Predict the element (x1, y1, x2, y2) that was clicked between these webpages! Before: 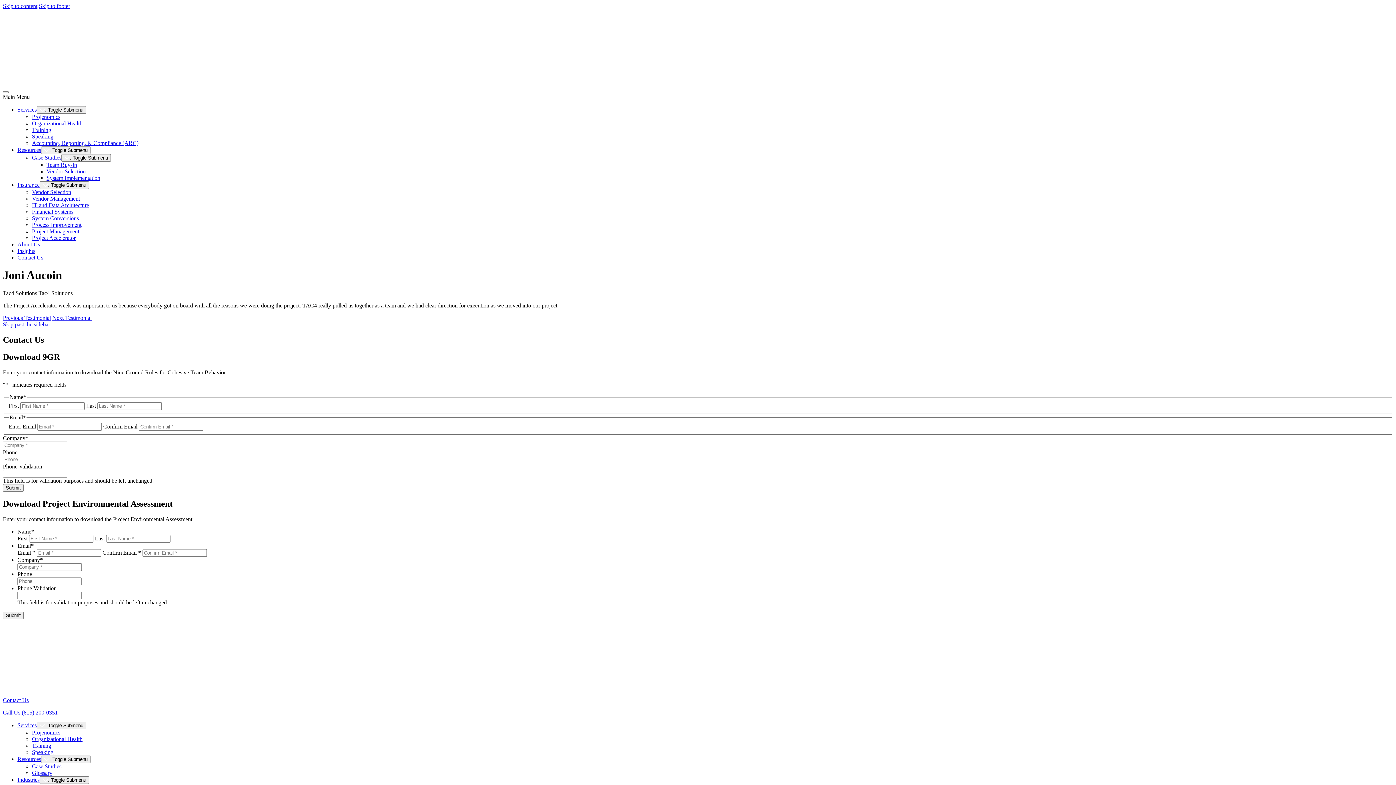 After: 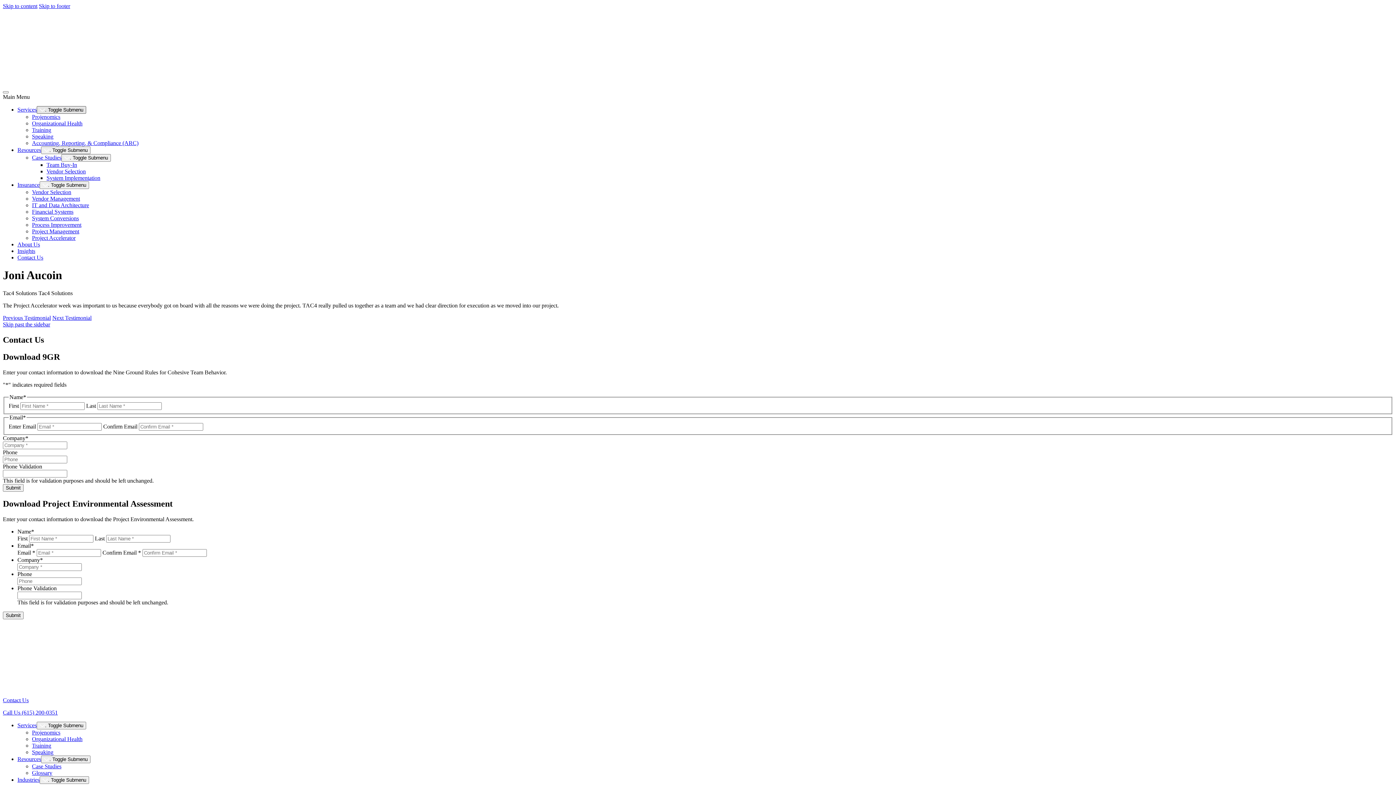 Action: bbox: (36, 106, 86, 113) label: . Toggle Submenu